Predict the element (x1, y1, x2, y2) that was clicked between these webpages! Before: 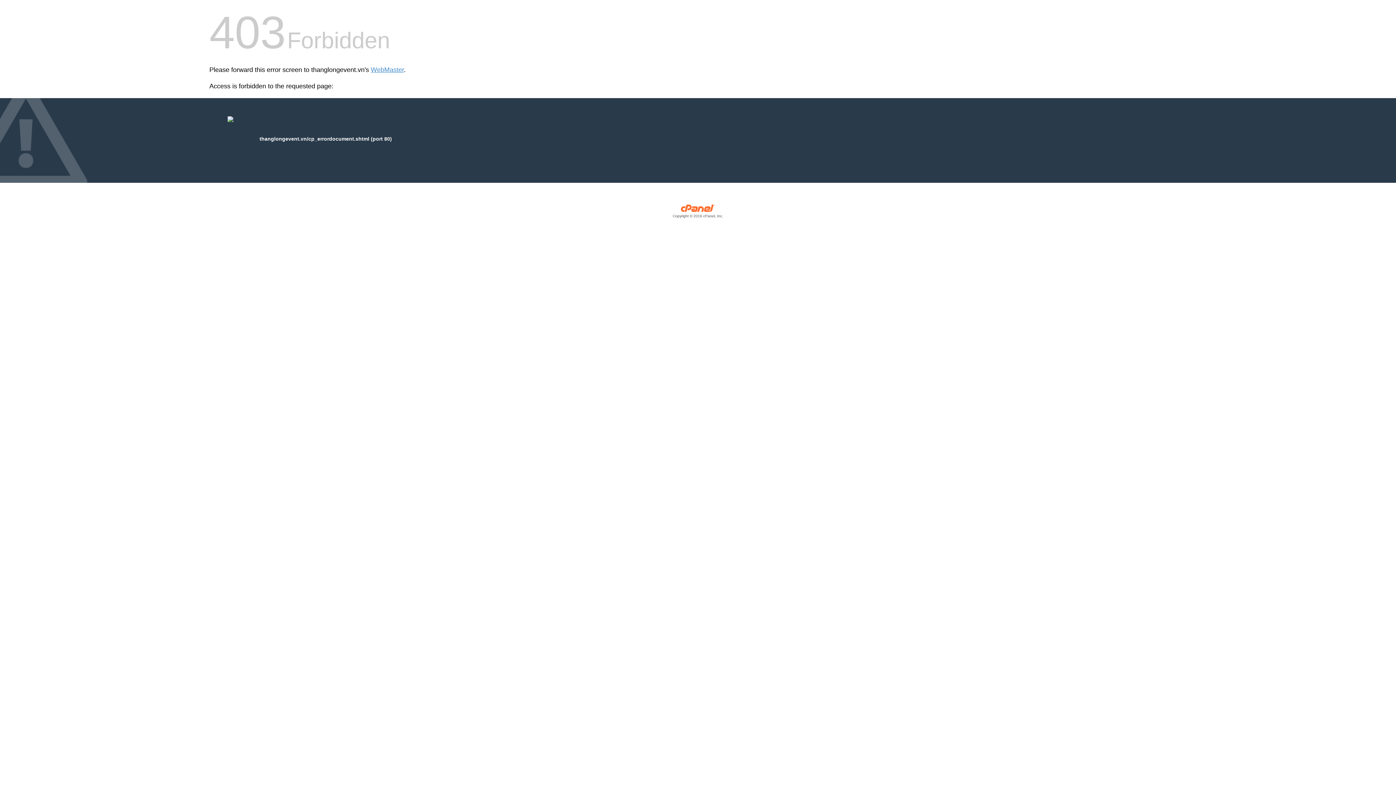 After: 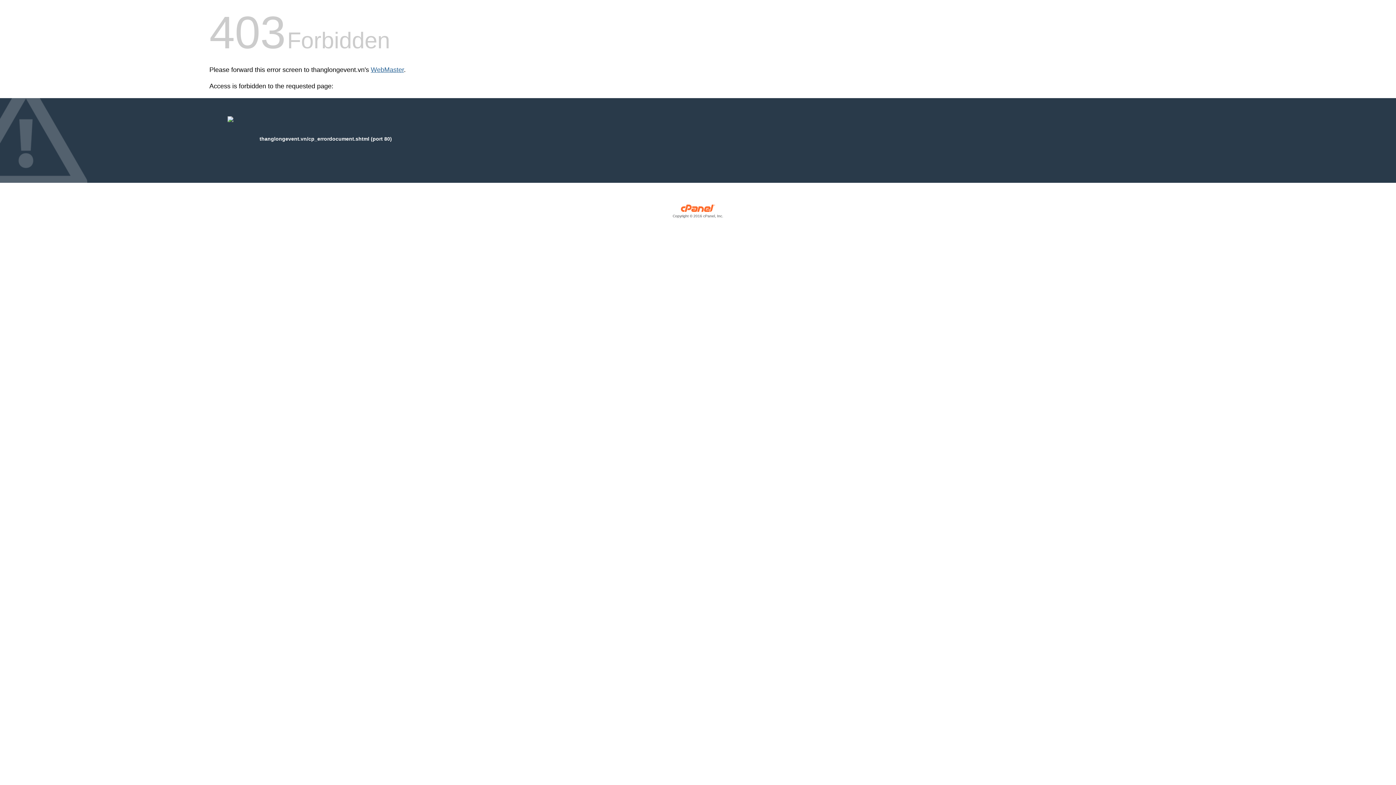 Action: label: WebMaster bbox: (370, 66, 404, 73)